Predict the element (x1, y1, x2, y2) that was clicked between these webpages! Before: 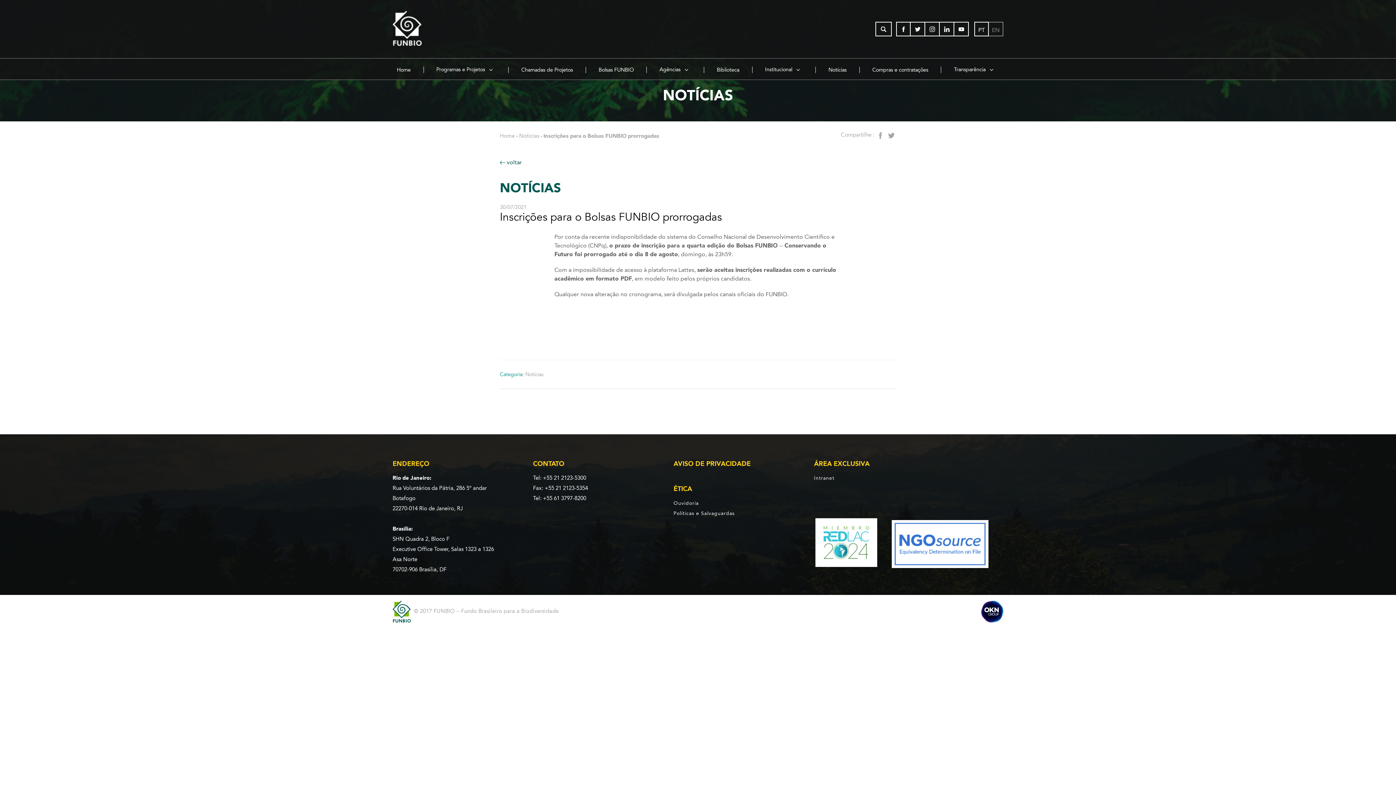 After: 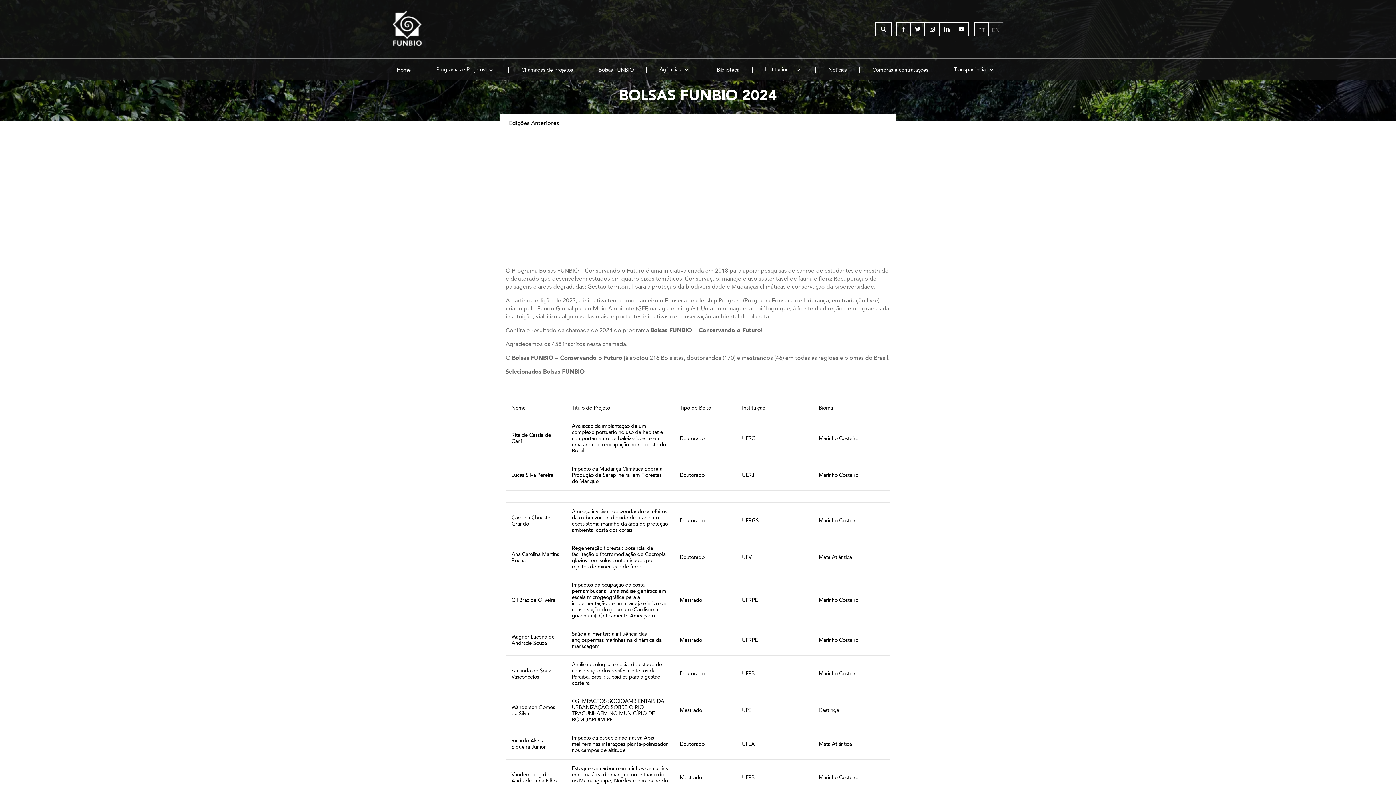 Action: label: Bolsas FUNBIO bbox: (585, 66, 646, 72)